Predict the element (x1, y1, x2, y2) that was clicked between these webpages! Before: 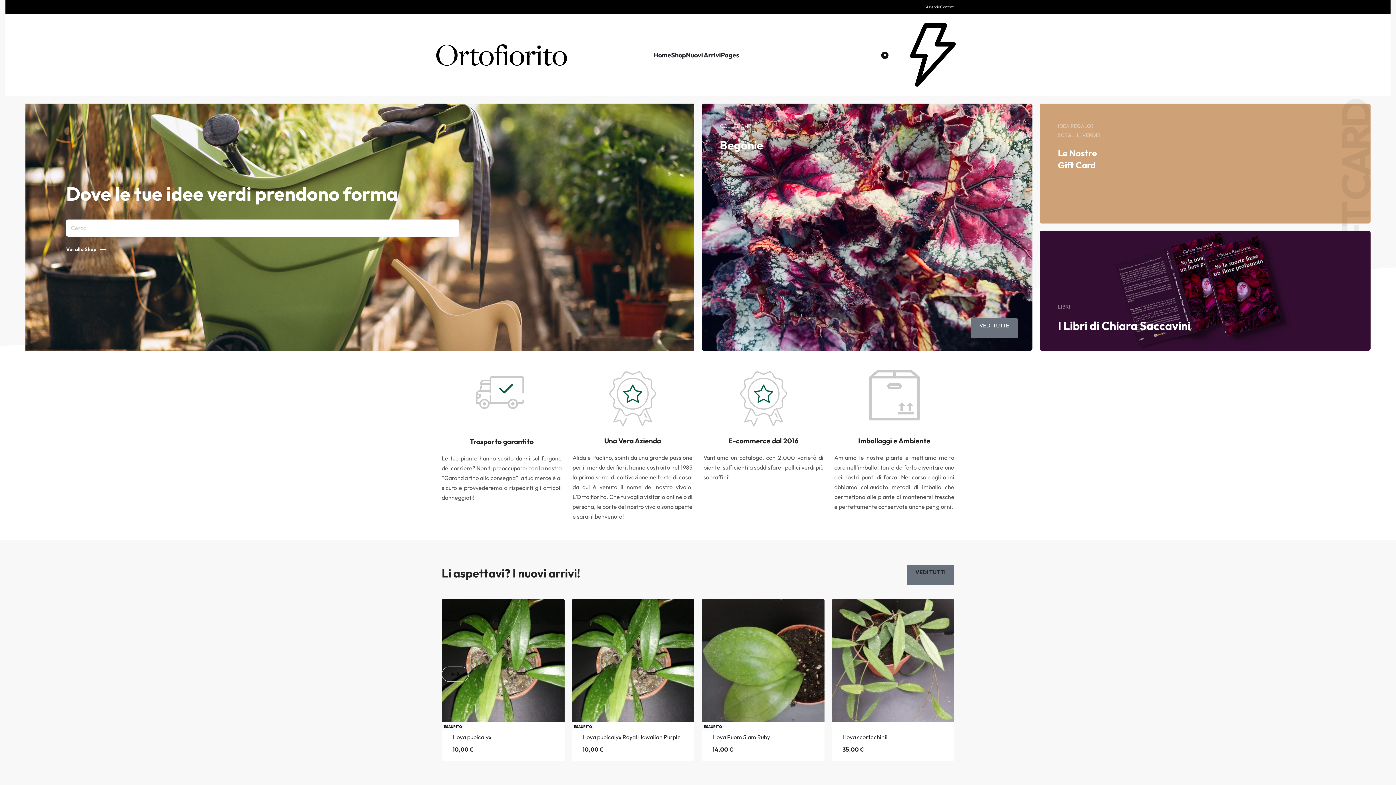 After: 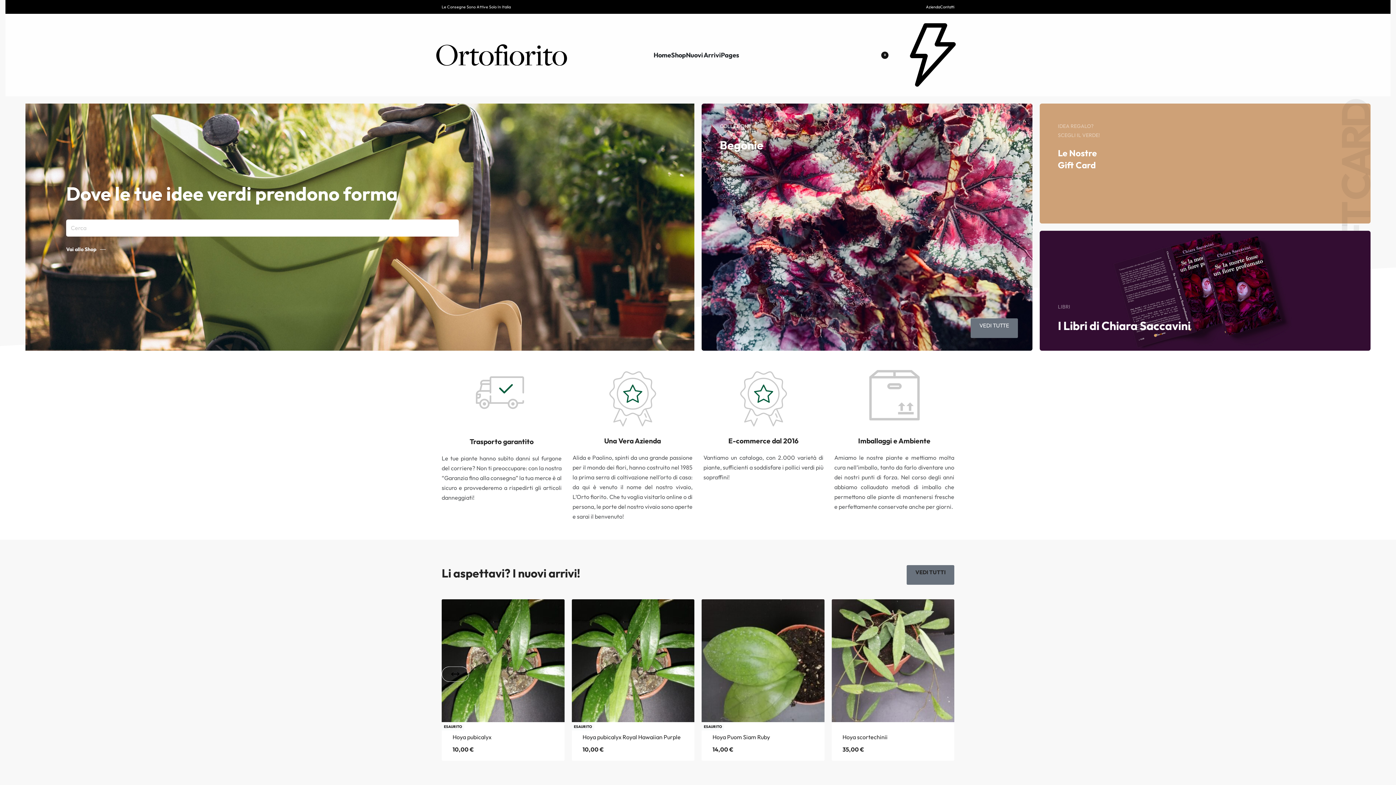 Action: bbox: (868, 54, 869, 55) label: OPEN ACCOUNT DETAILS